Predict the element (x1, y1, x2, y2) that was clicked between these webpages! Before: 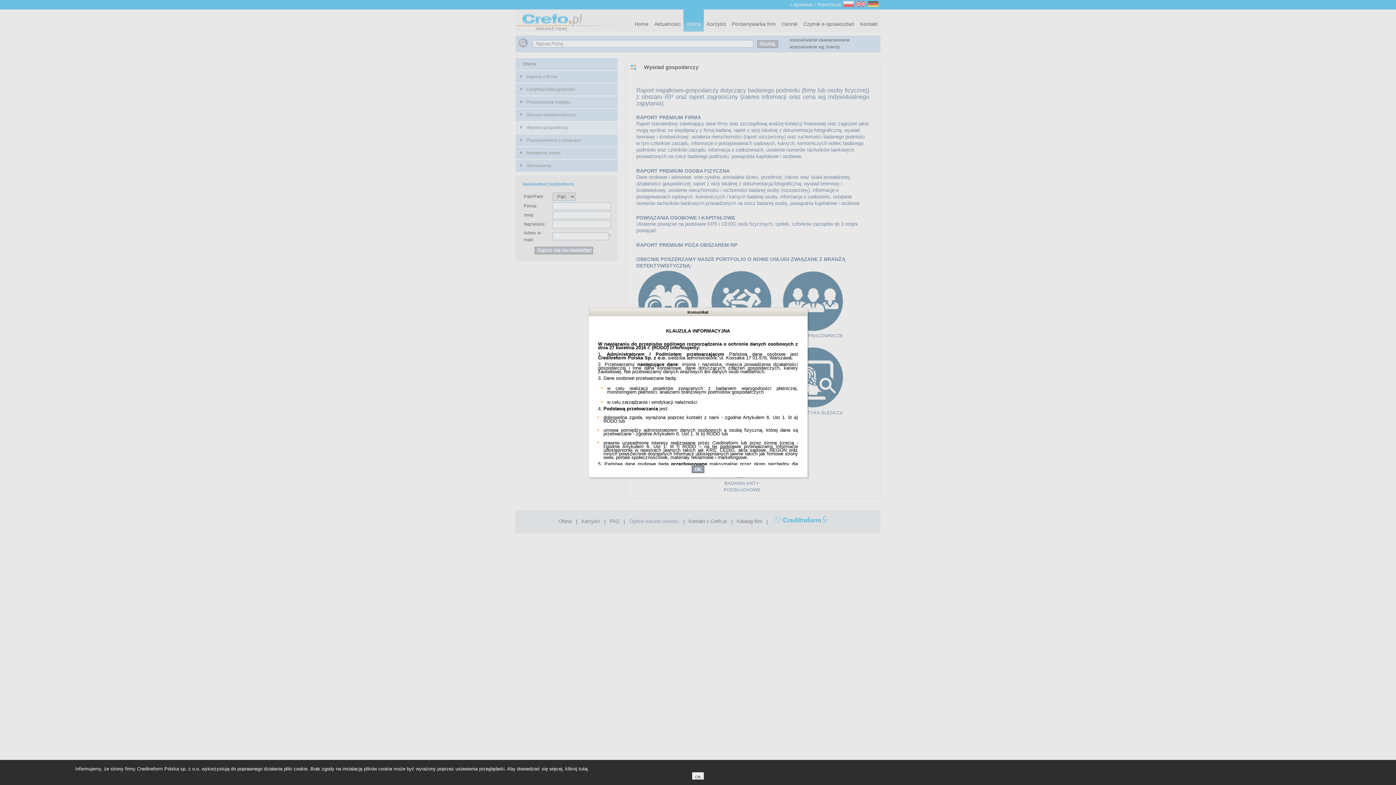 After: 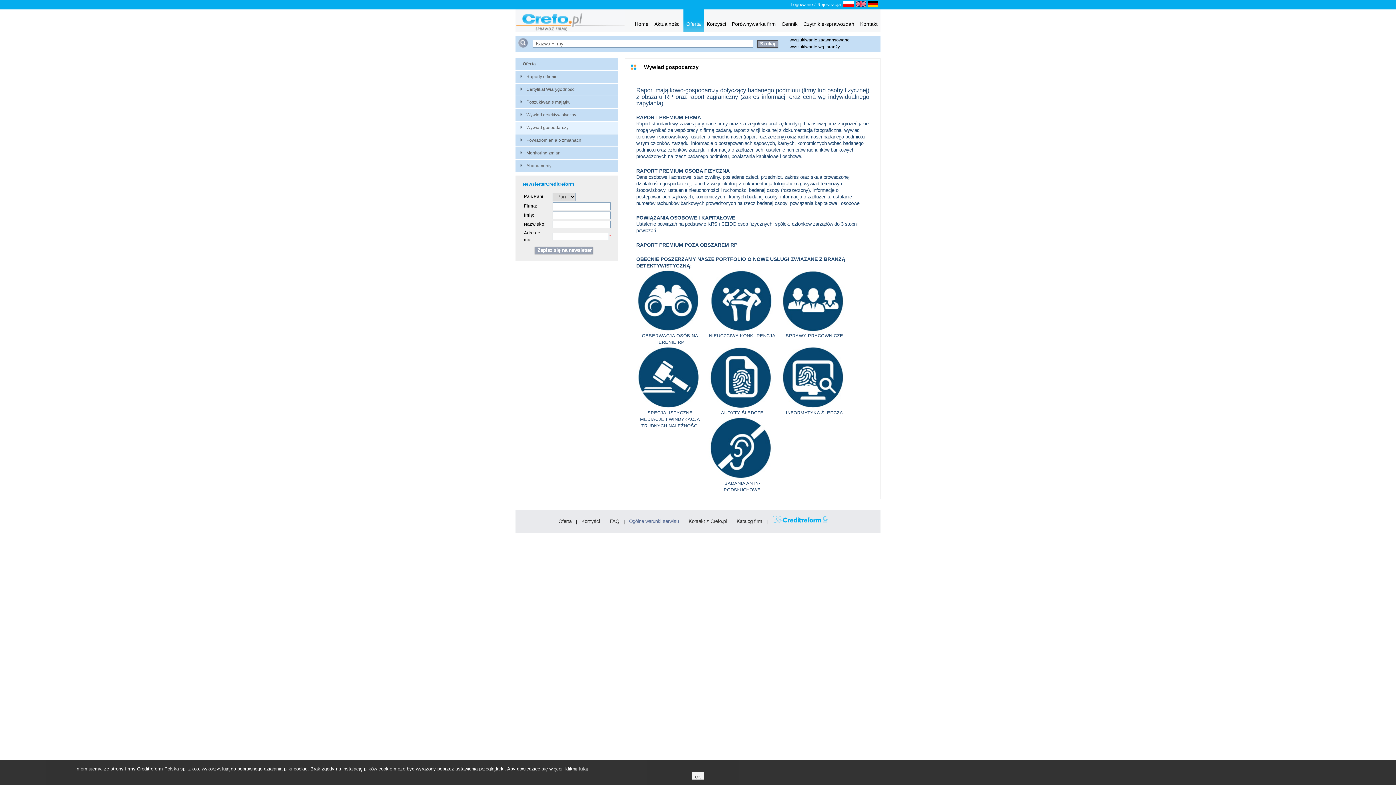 Action: bbox: (691, 465, 704, 473) label: OK